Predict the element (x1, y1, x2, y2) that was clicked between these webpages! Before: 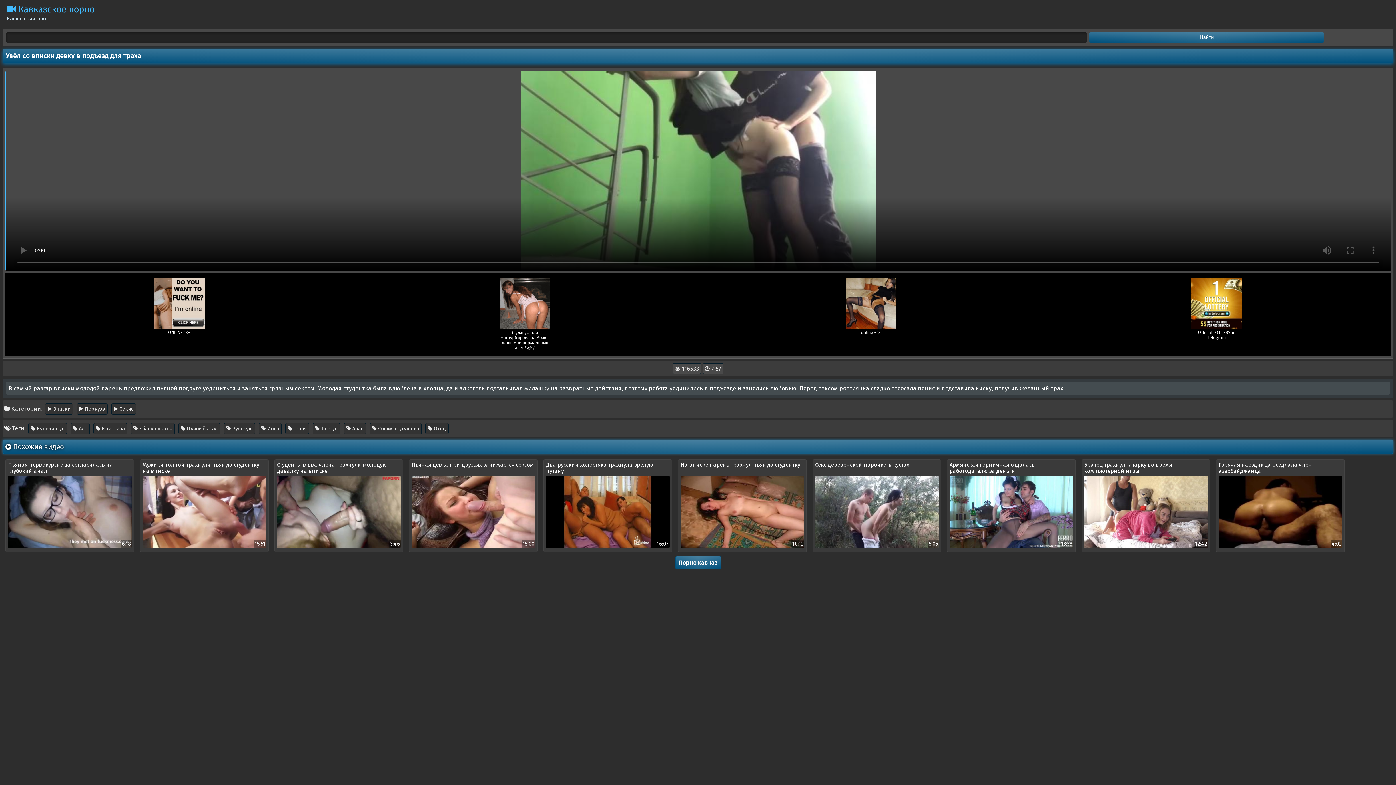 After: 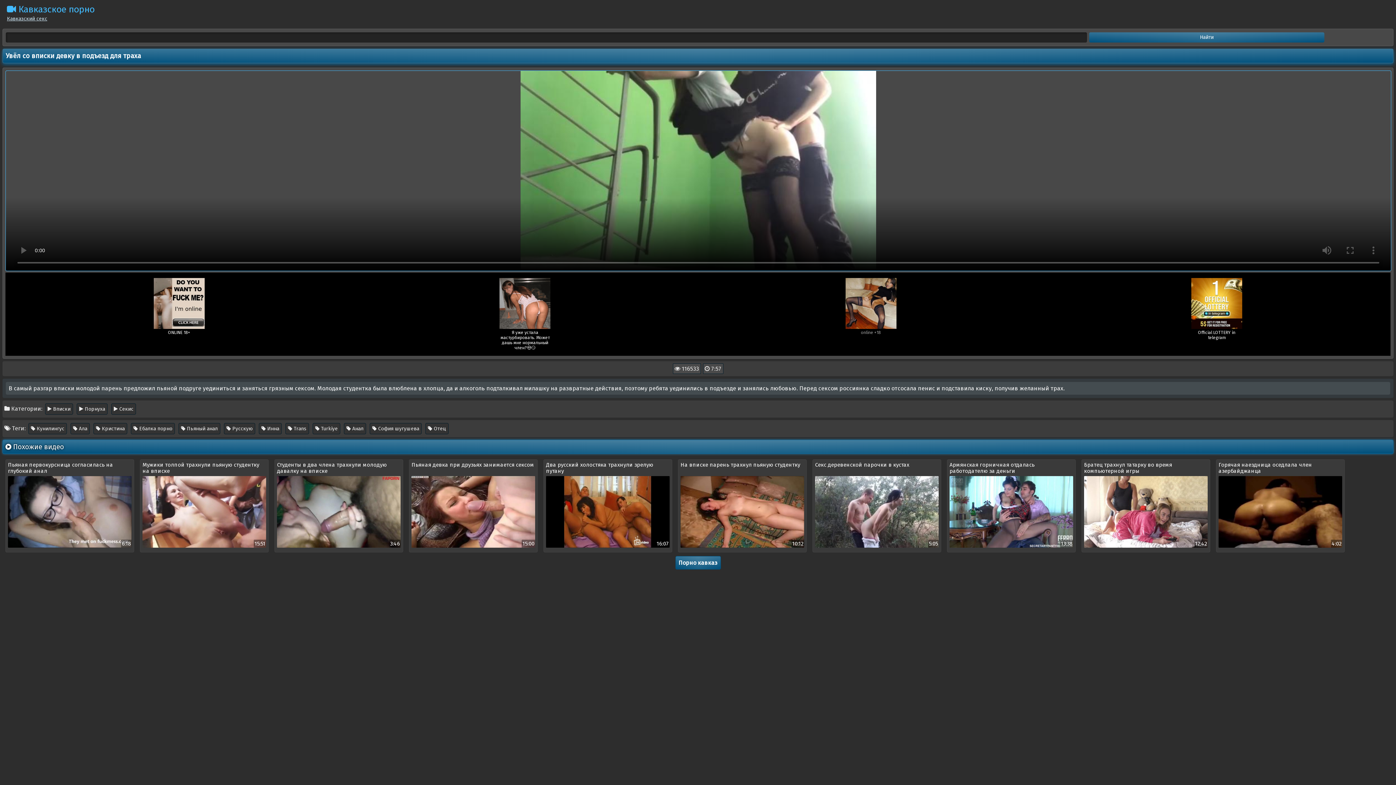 Action: label: online +18 bbox: (845, 278, 896, 284)